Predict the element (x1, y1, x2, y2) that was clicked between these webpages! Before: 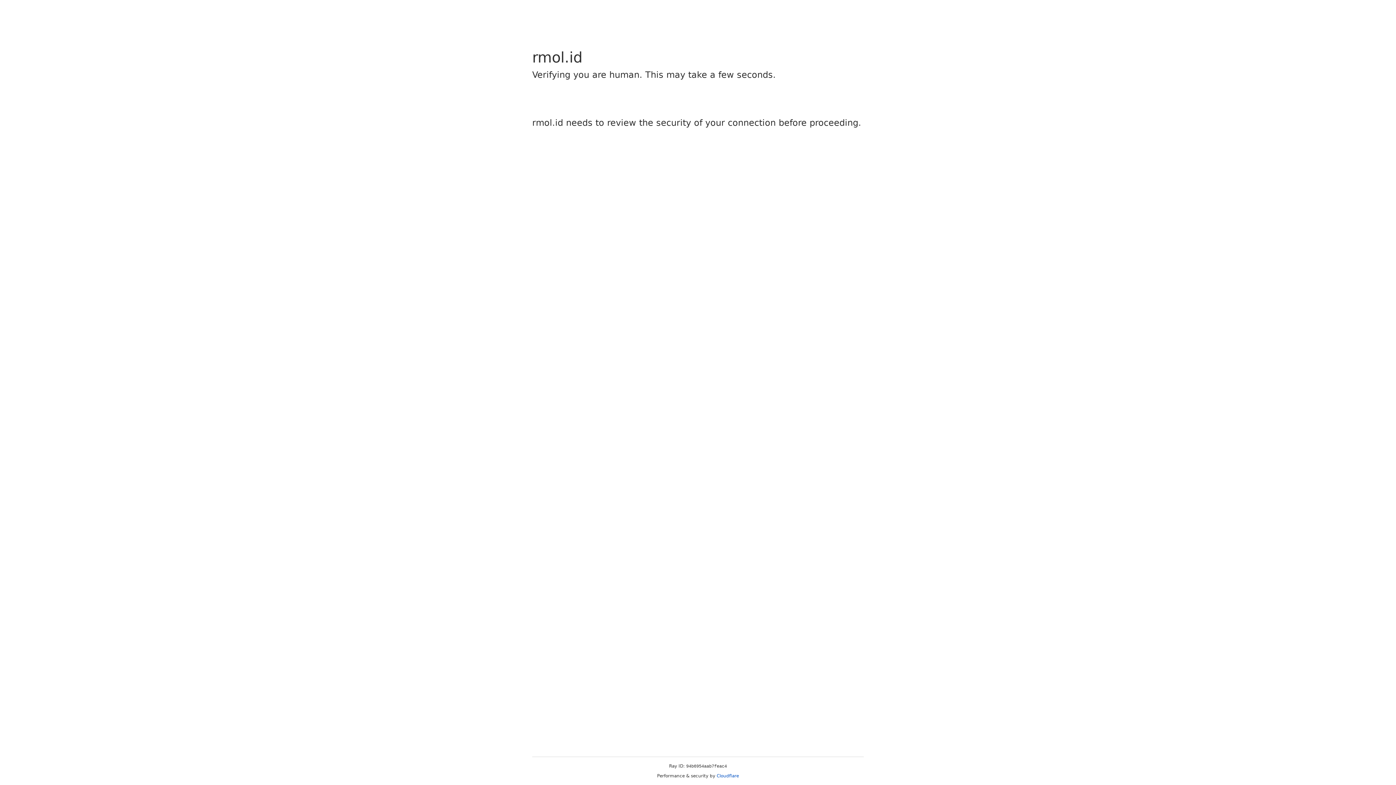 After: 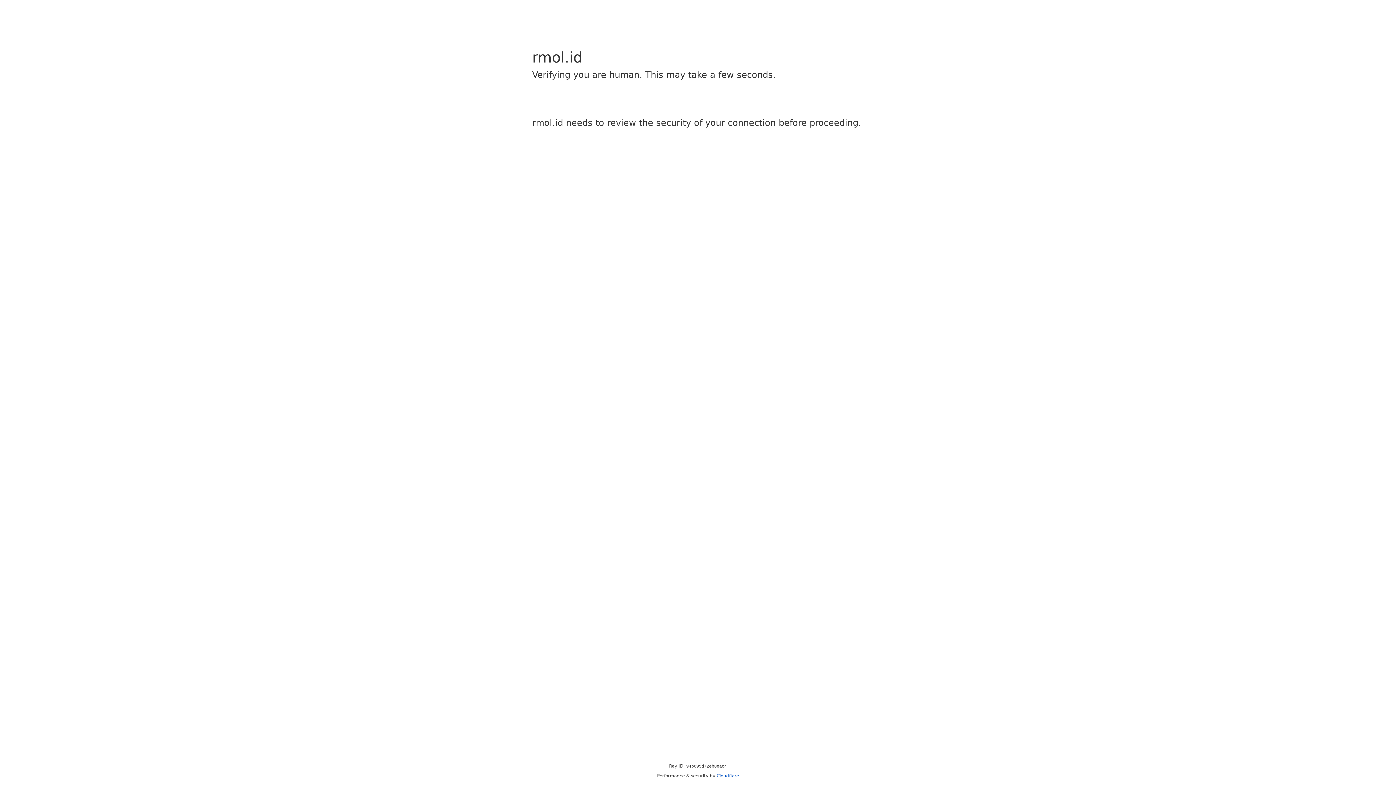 Action: bbox: (716, 773, 739, 778) label: Cloudflare